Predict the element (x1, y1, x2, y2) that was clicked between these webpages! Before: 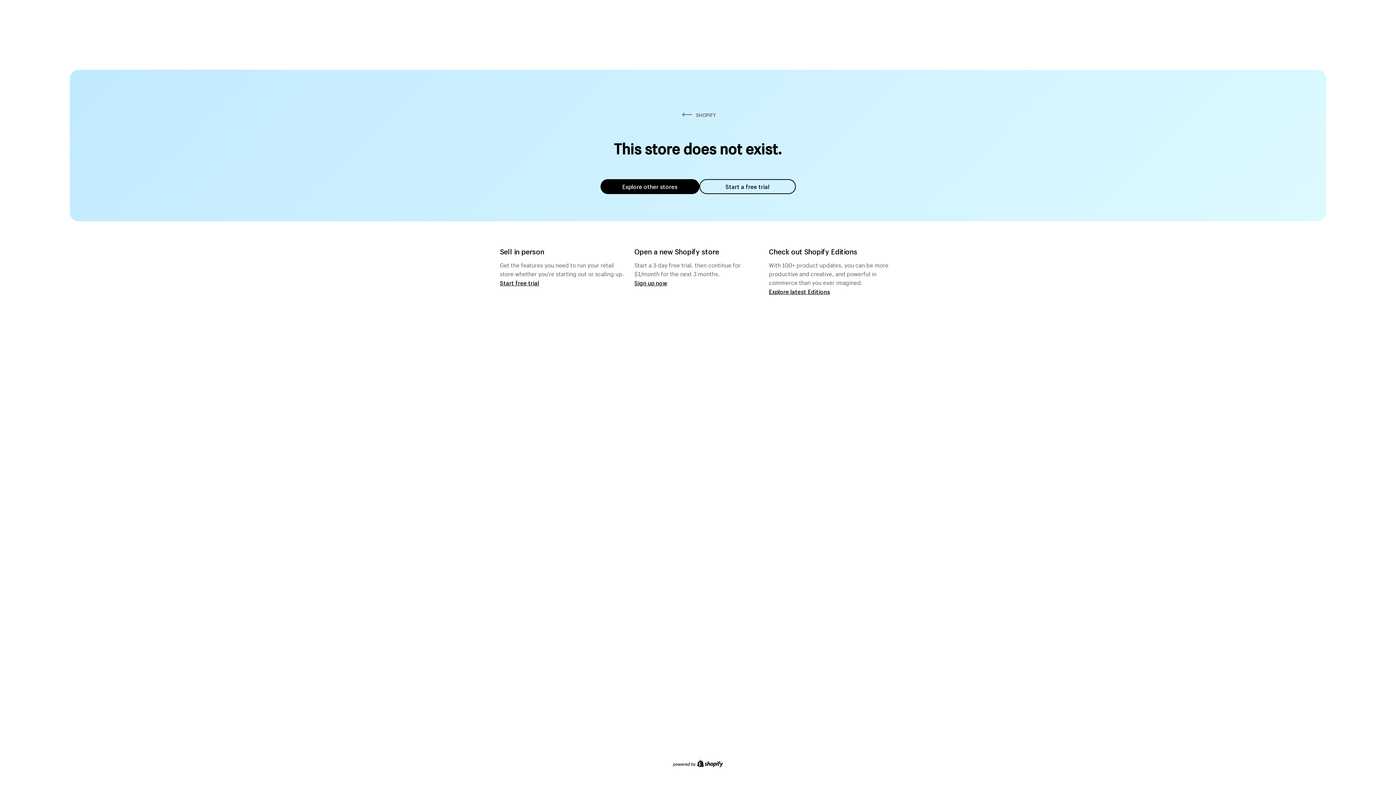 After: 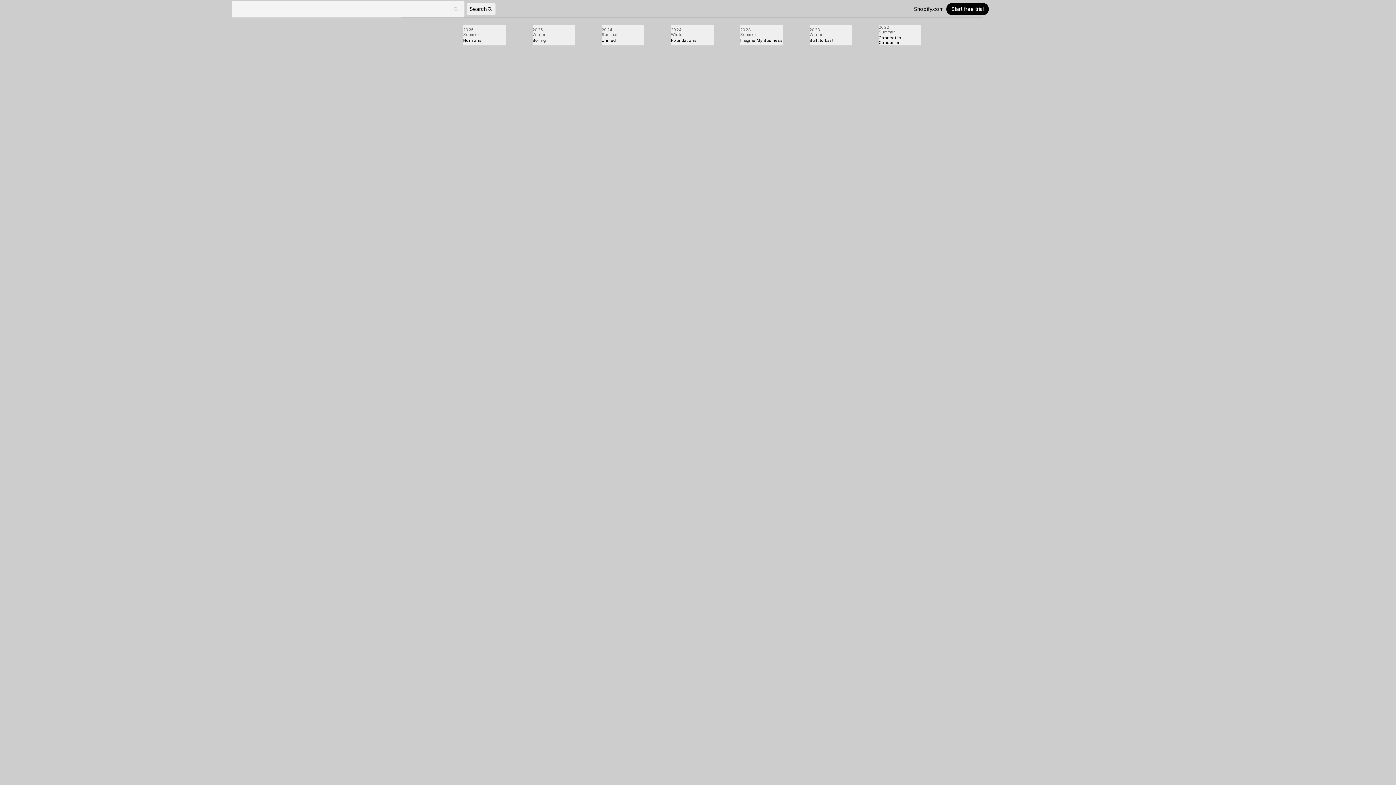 Action: bbox: (769, 287, 830, 295) label: Explore latest Editions